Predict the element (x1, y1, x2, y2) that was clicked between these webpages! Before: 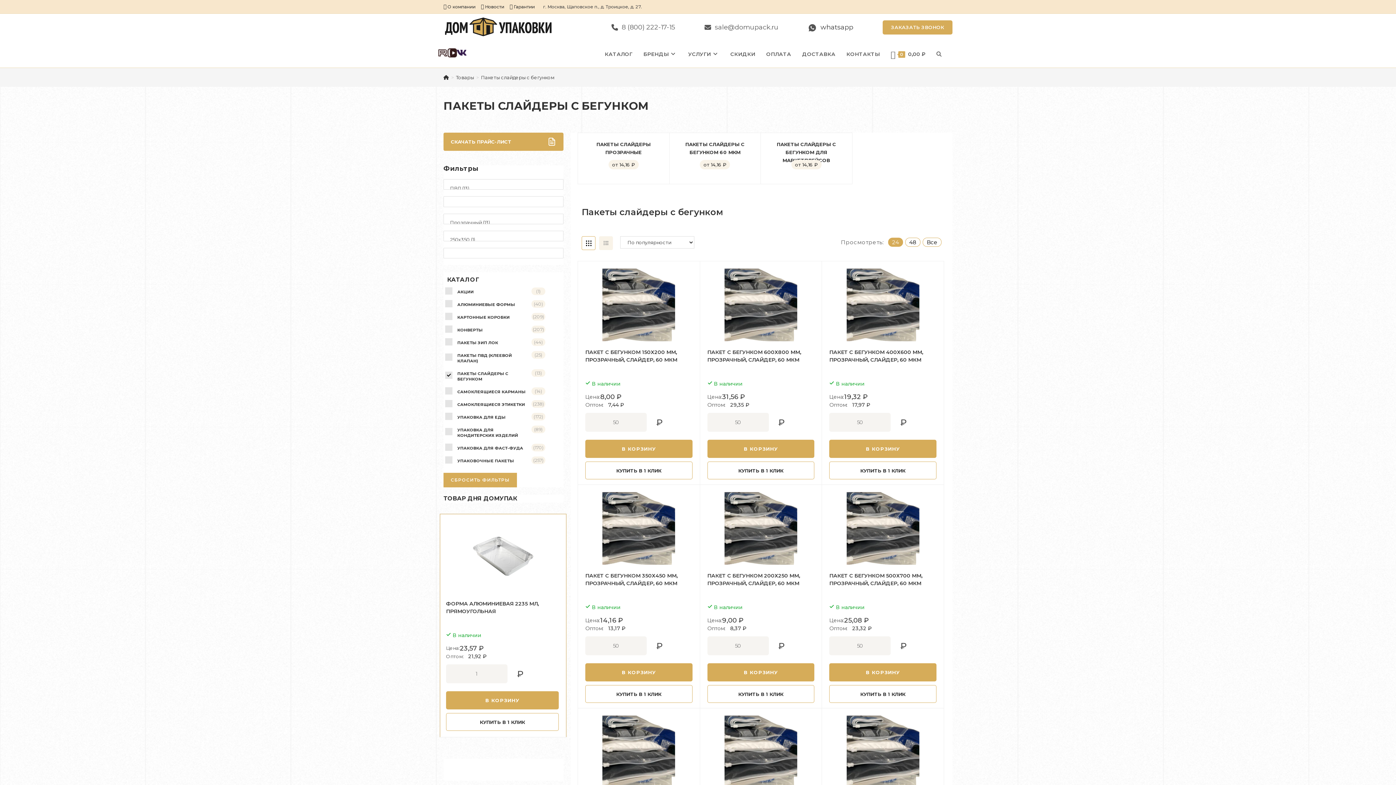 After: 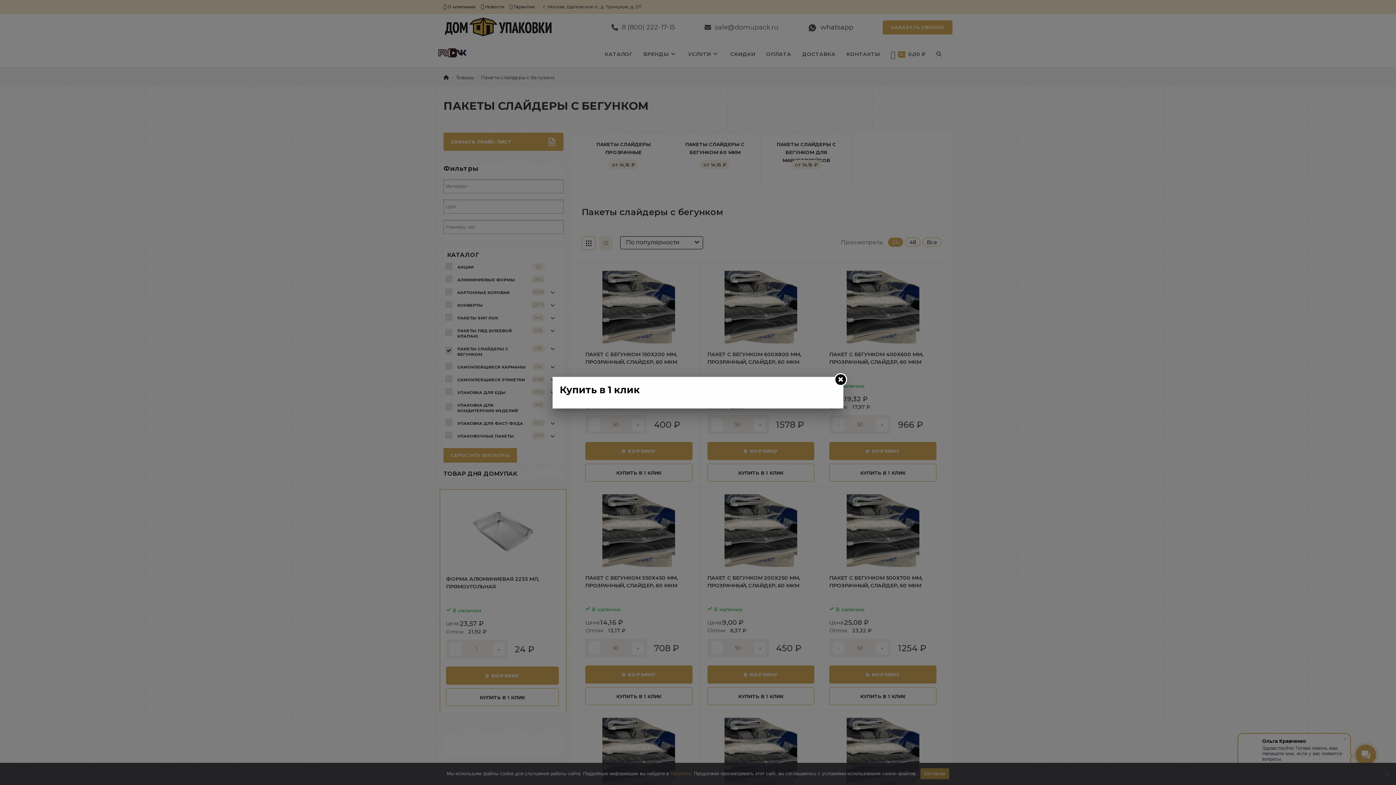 Action: bbox: (707, 685, 814, 703) label: КУПИТЬ В 1 КЛИК